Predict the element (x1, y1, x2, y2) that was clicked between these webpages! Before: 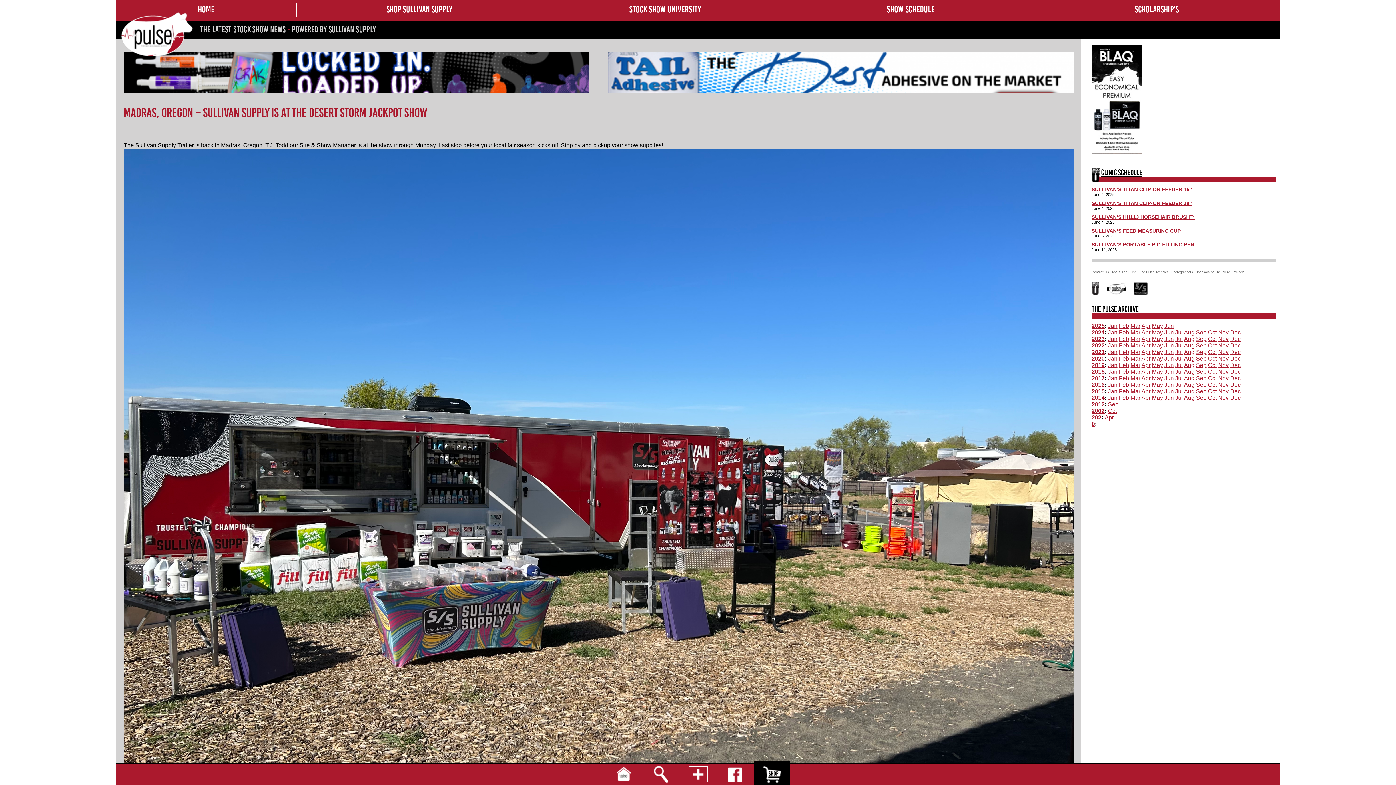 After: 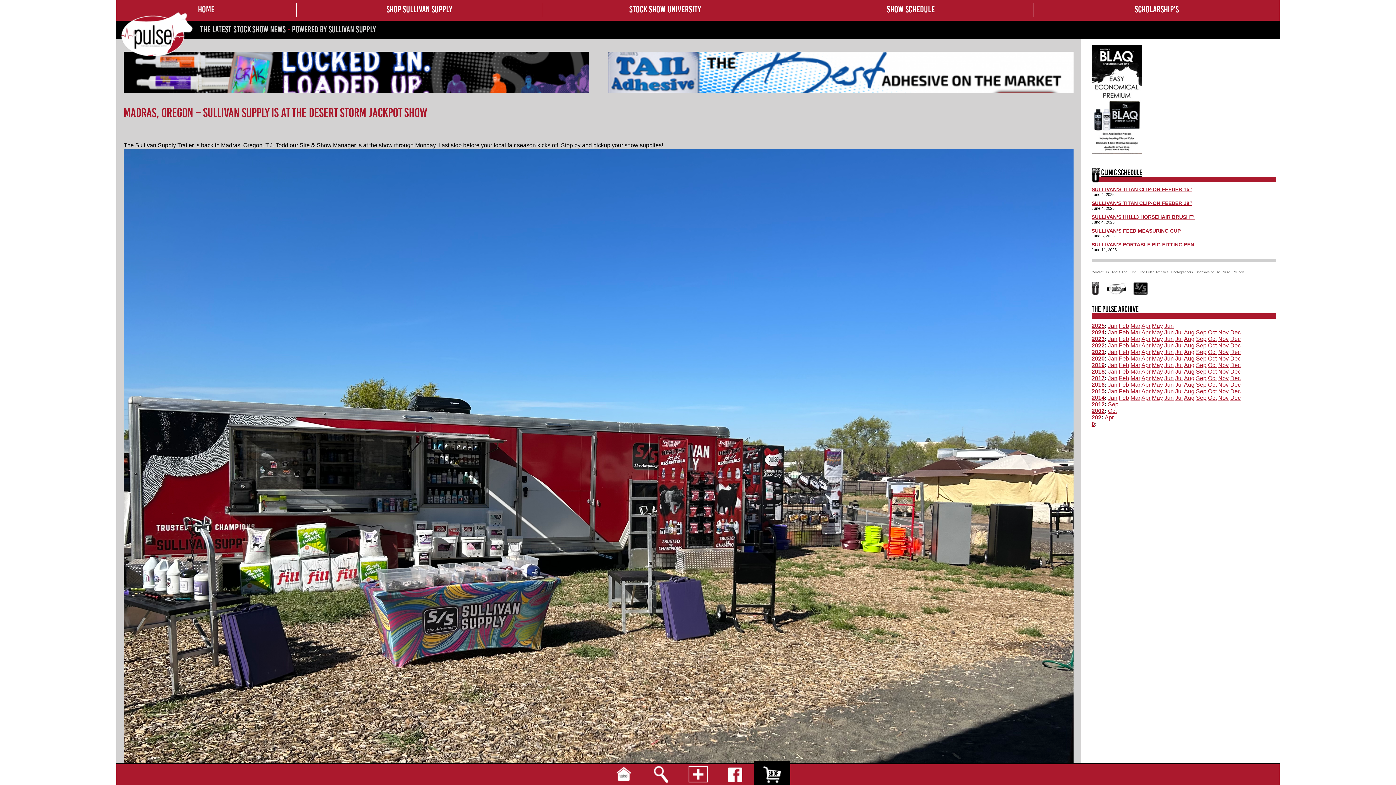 Action: bbox: (1091, 414, 1101, 420) label: 202